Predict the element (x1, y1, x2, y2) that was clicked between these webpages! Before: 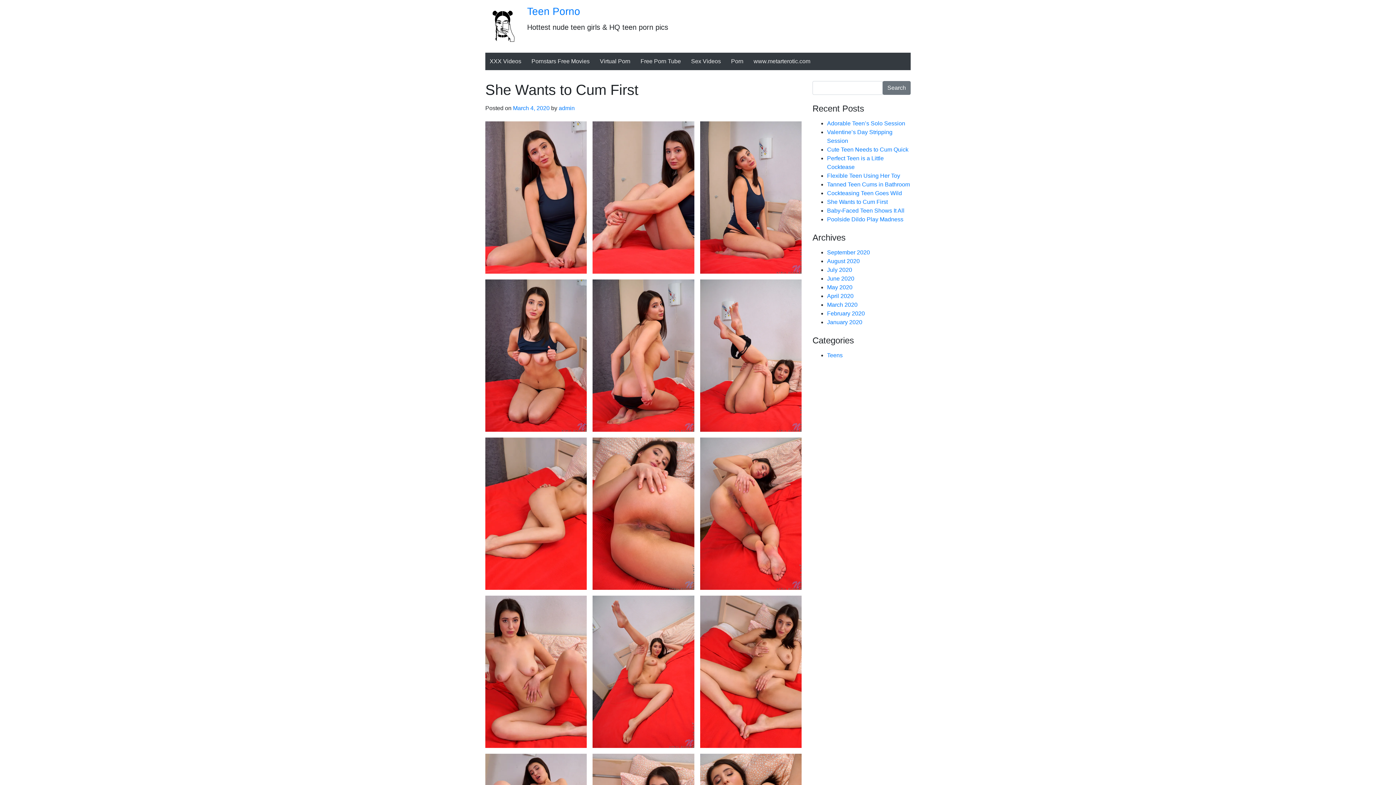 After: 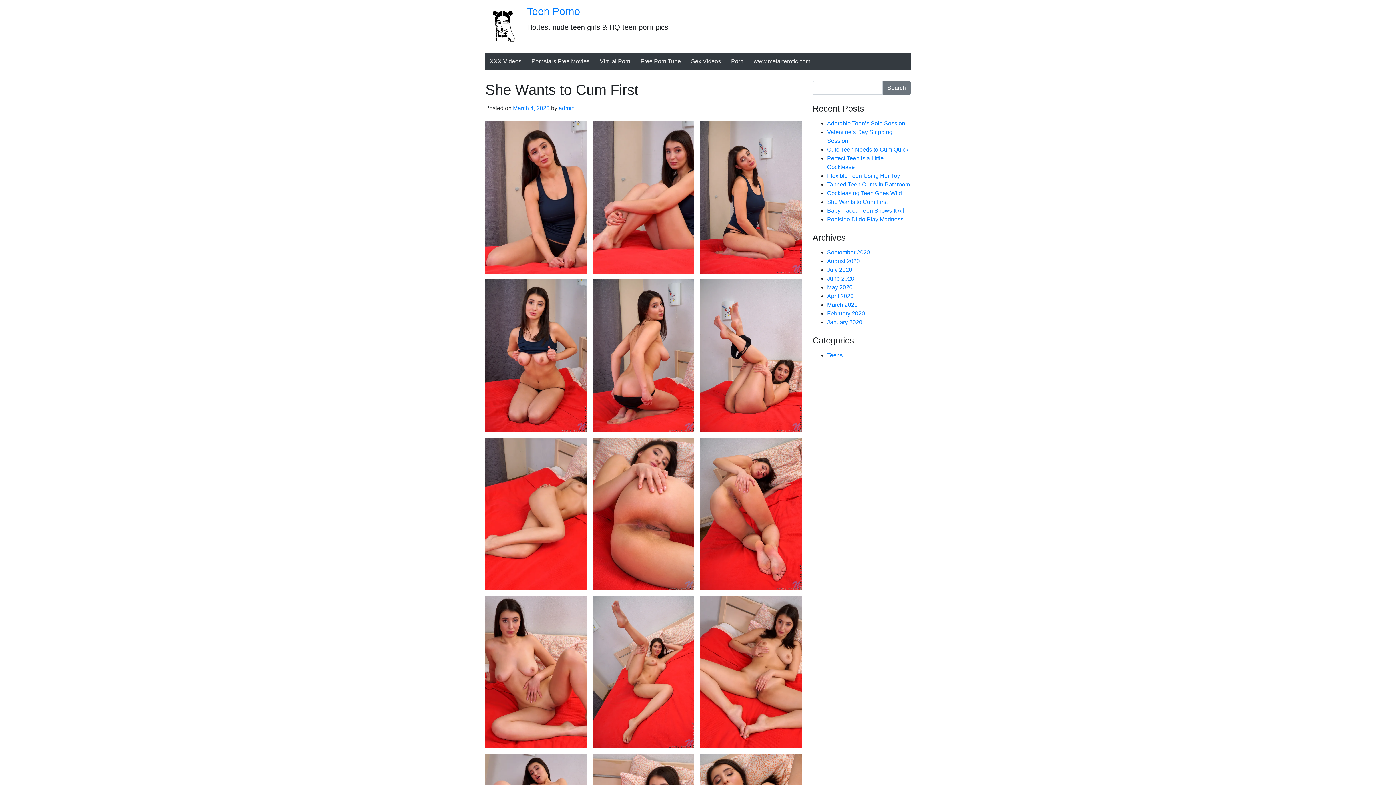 Action: bbox: (513, 105, 549, 111) label: March 4, 2020